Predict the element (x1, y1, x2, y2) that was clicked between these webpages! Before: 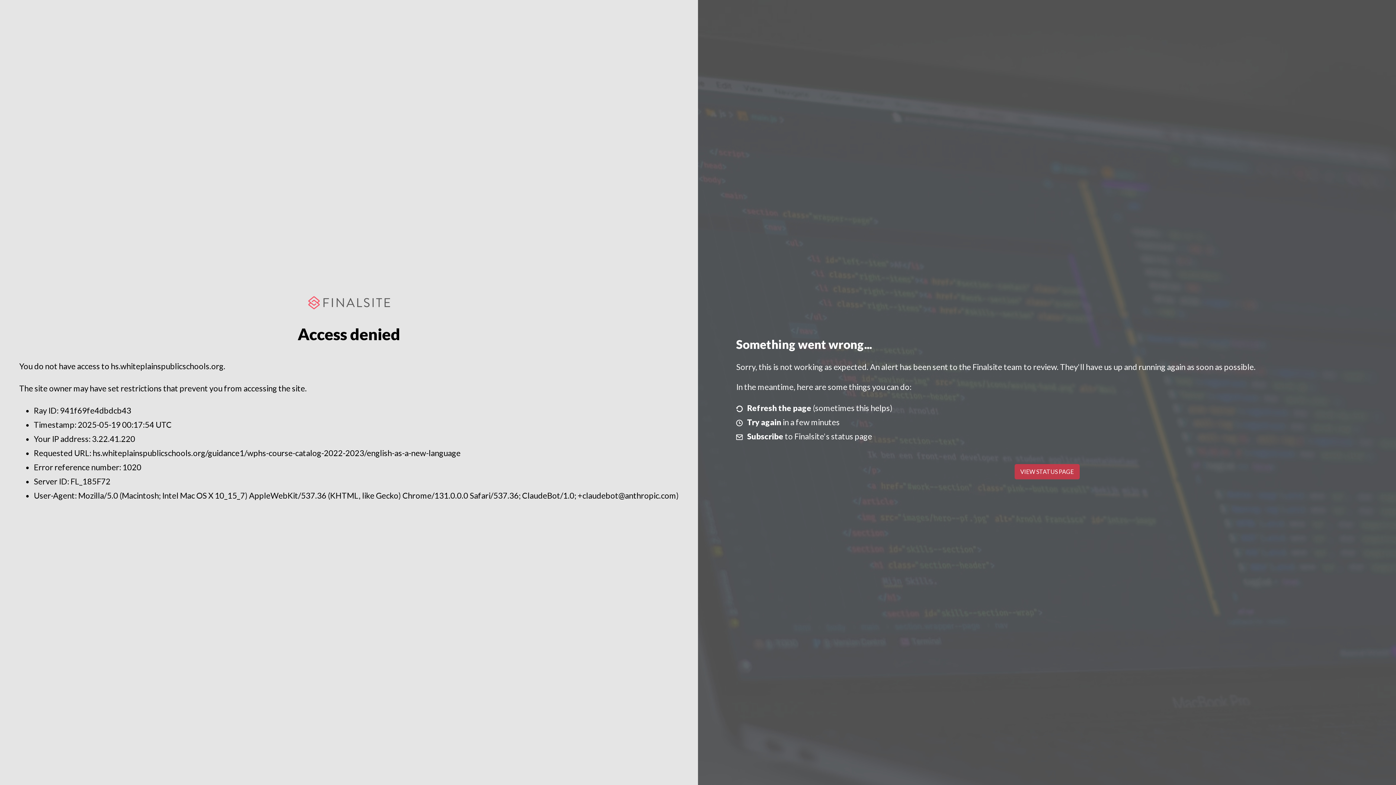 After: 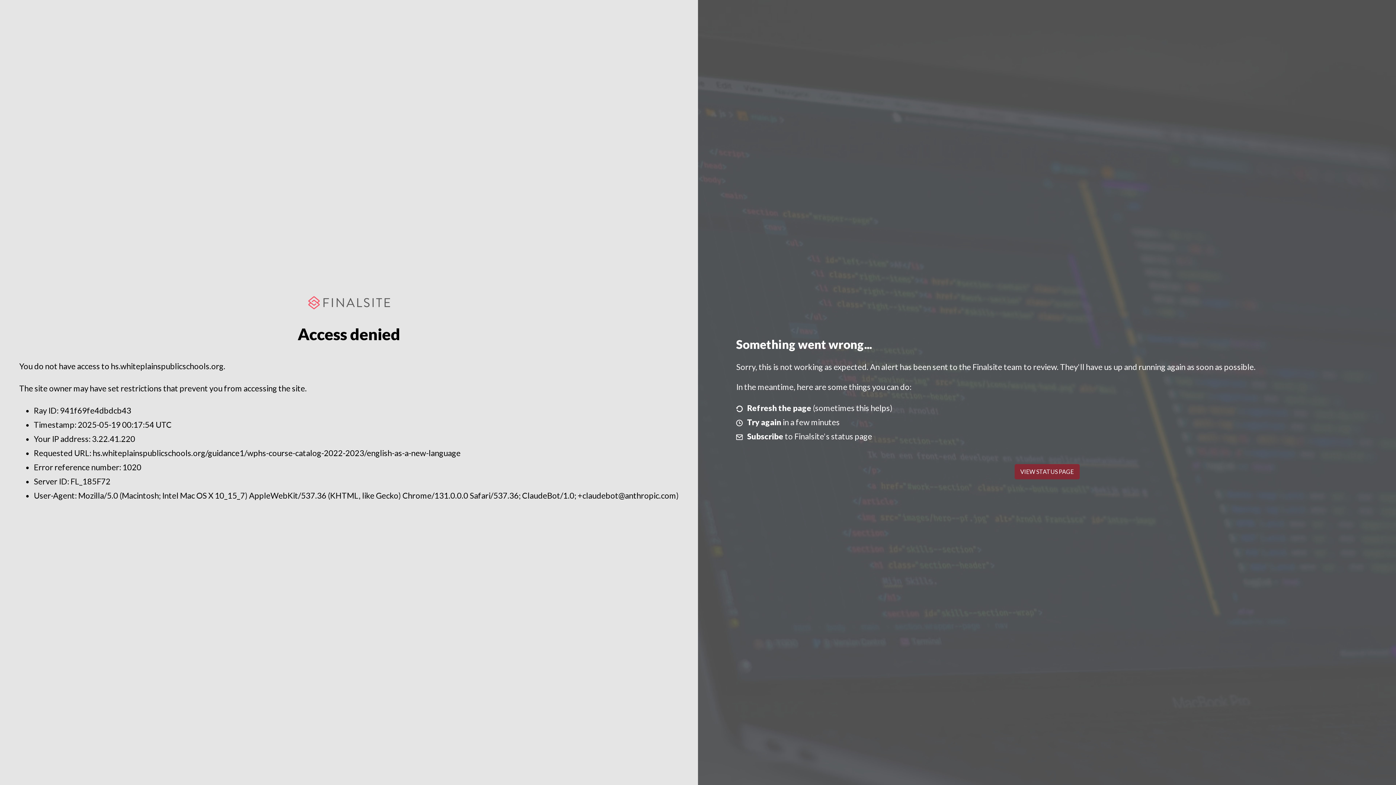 Action: label: VIEW STATUS PAGE bbox: (1014, 464, 1079, 479)